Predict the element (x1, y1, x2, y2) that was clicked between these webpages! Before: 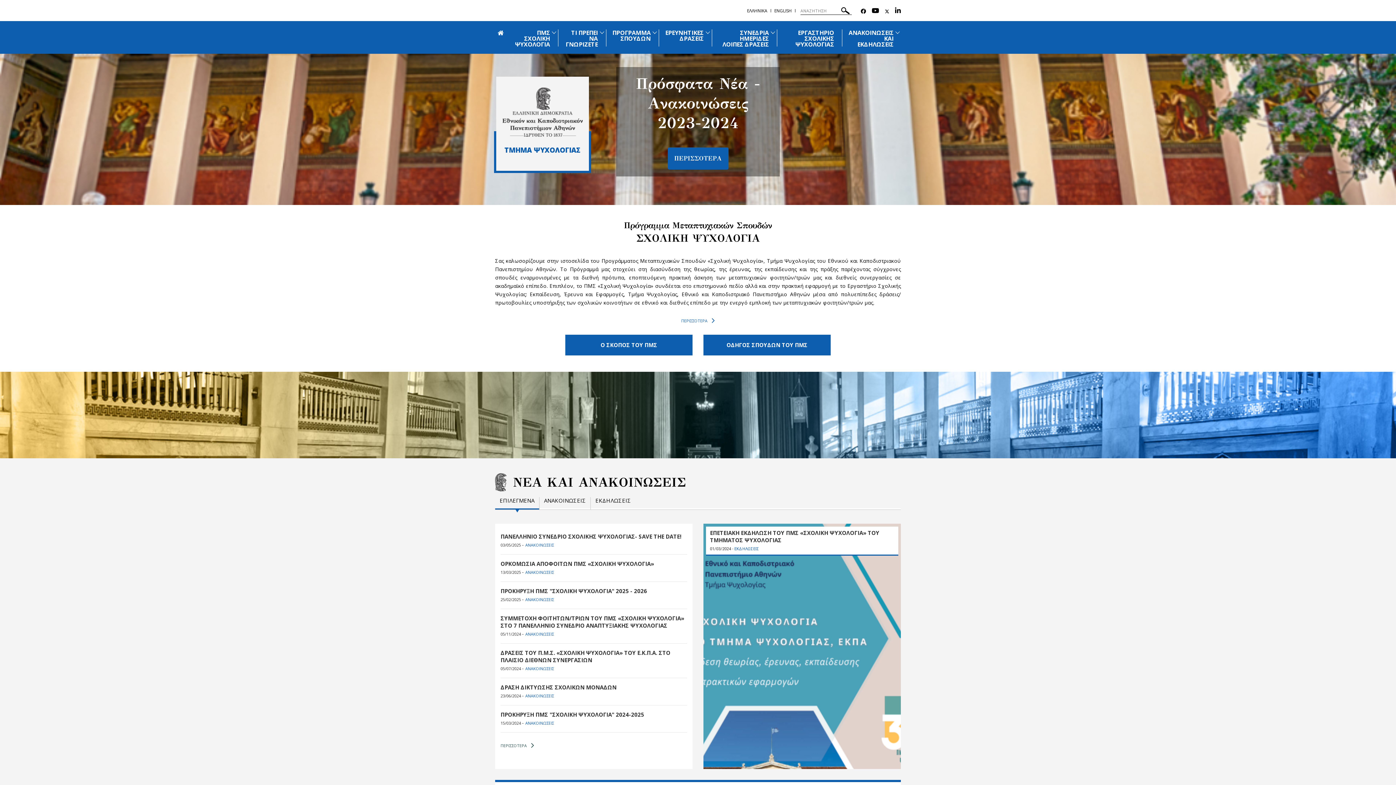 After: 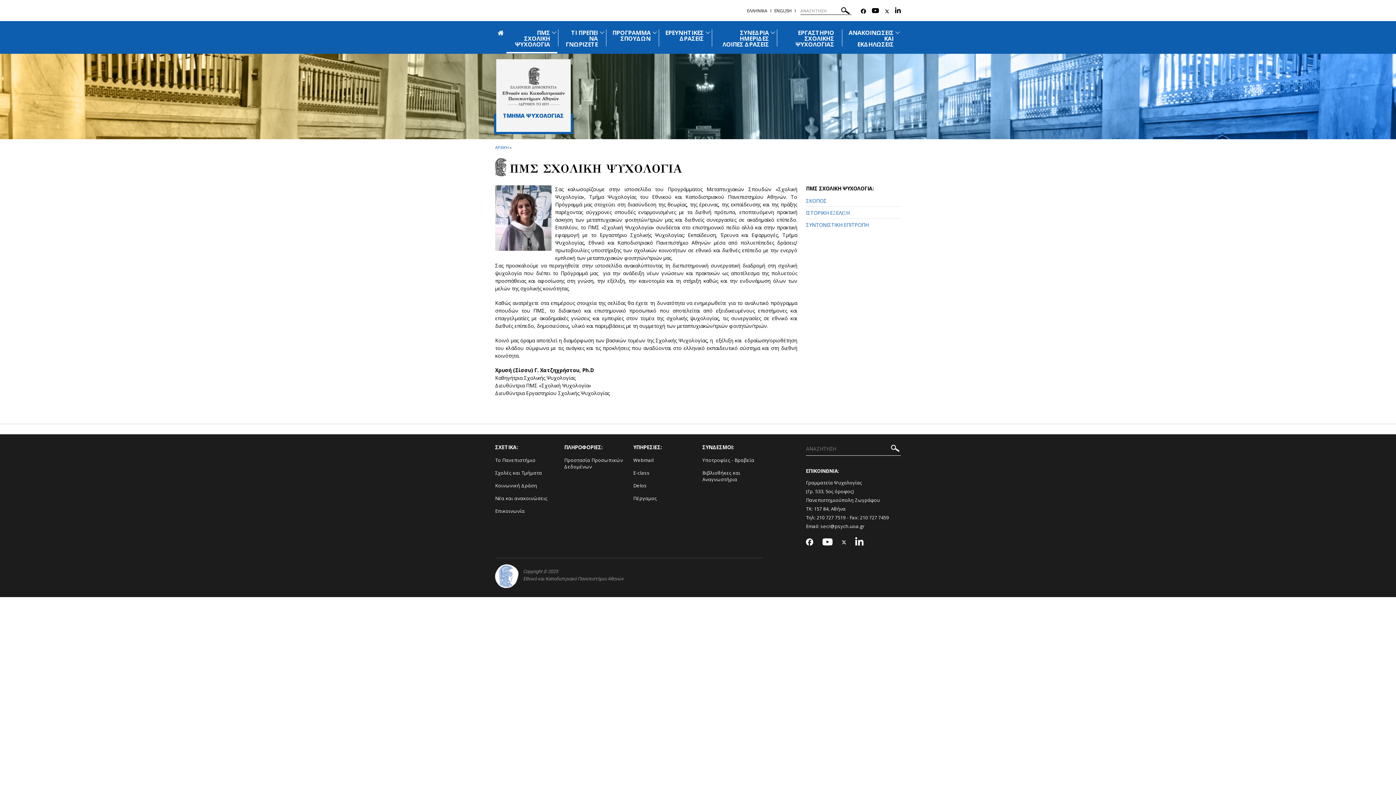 Action: label: ΠΕΡΙΣΣΟΤΕΡΑ bbox: (681, 318, 714, 323)